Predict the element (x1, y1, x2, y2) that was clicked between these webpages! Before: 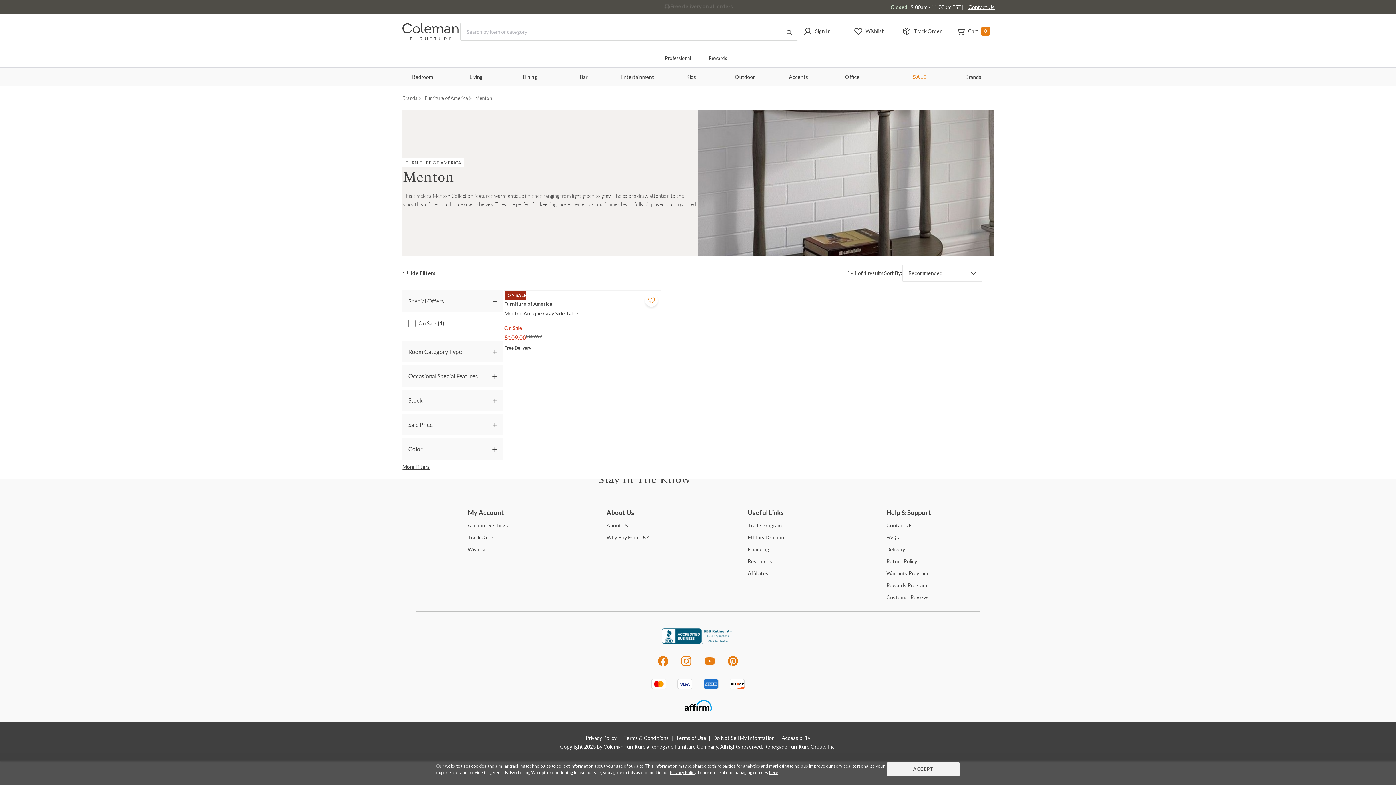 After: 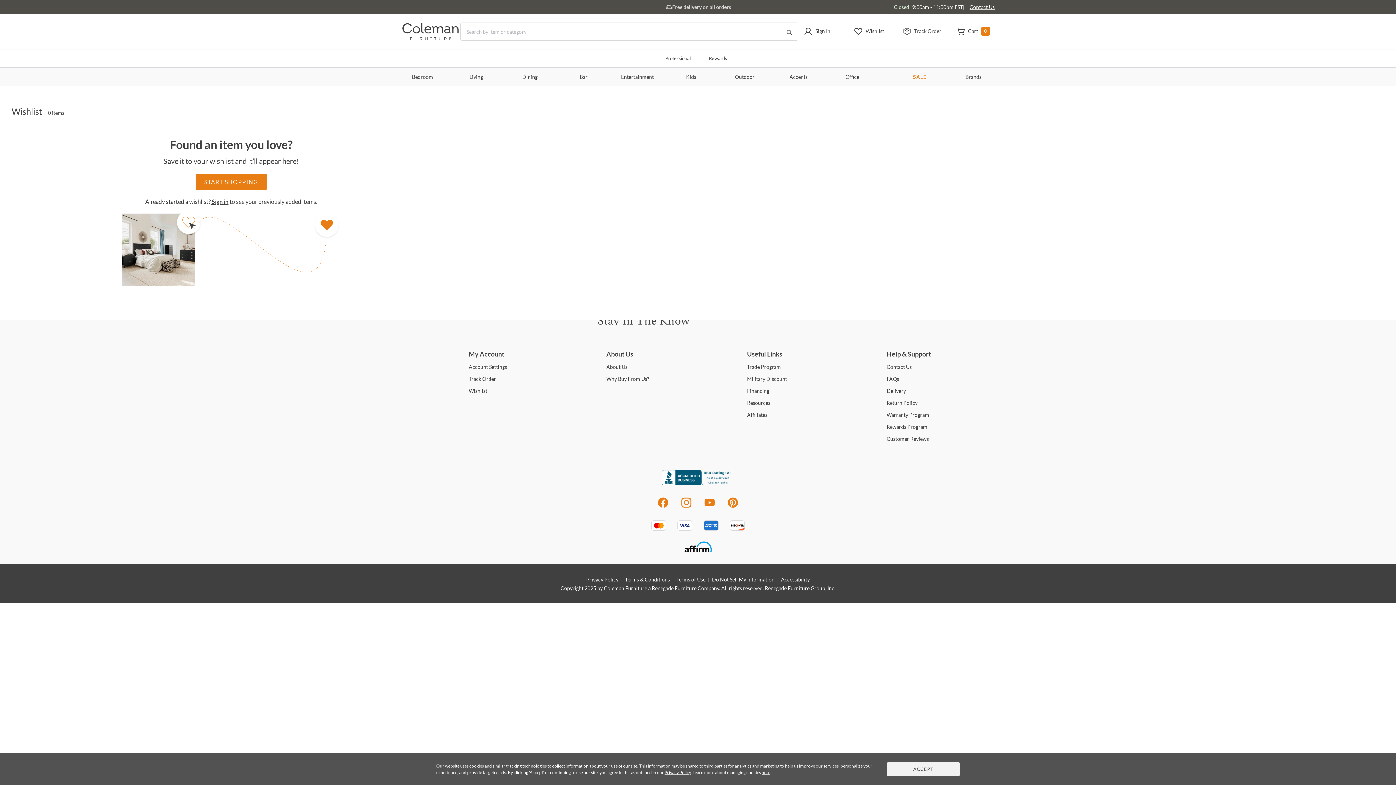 Action: label: Wishlist bbox: (467, 546, 486, 552)